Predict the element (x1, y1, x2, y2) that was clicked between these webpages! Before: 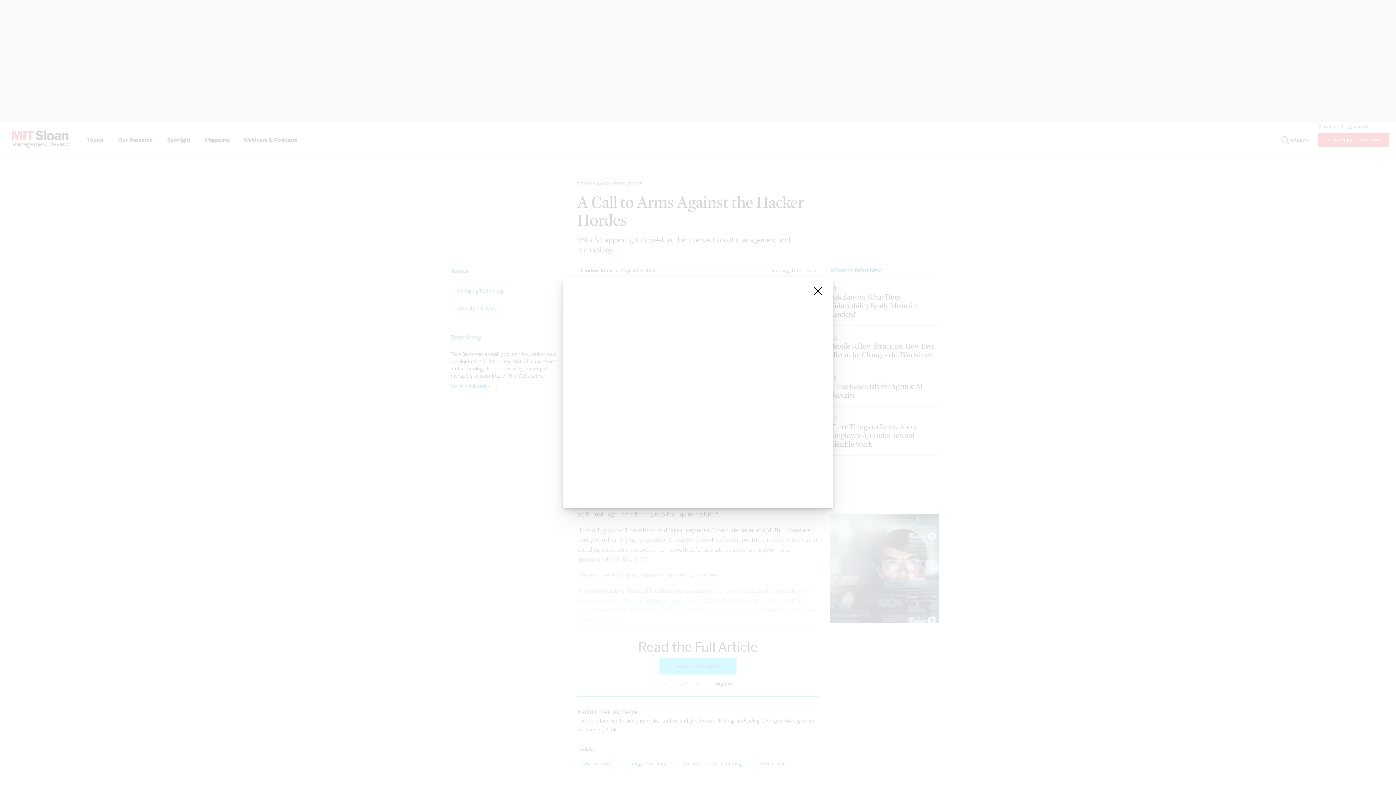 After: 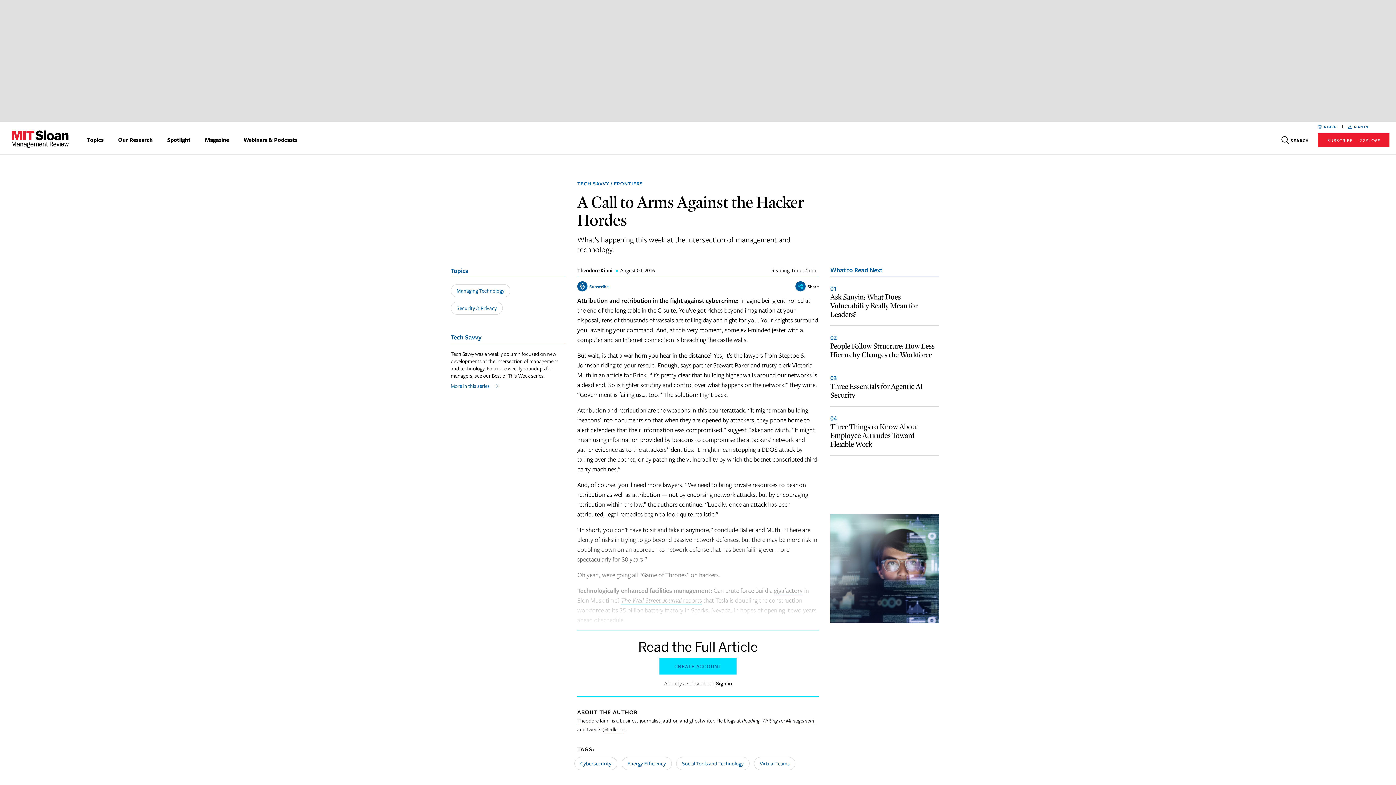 Action: bbox: (812, 285, 824, 297) label: close